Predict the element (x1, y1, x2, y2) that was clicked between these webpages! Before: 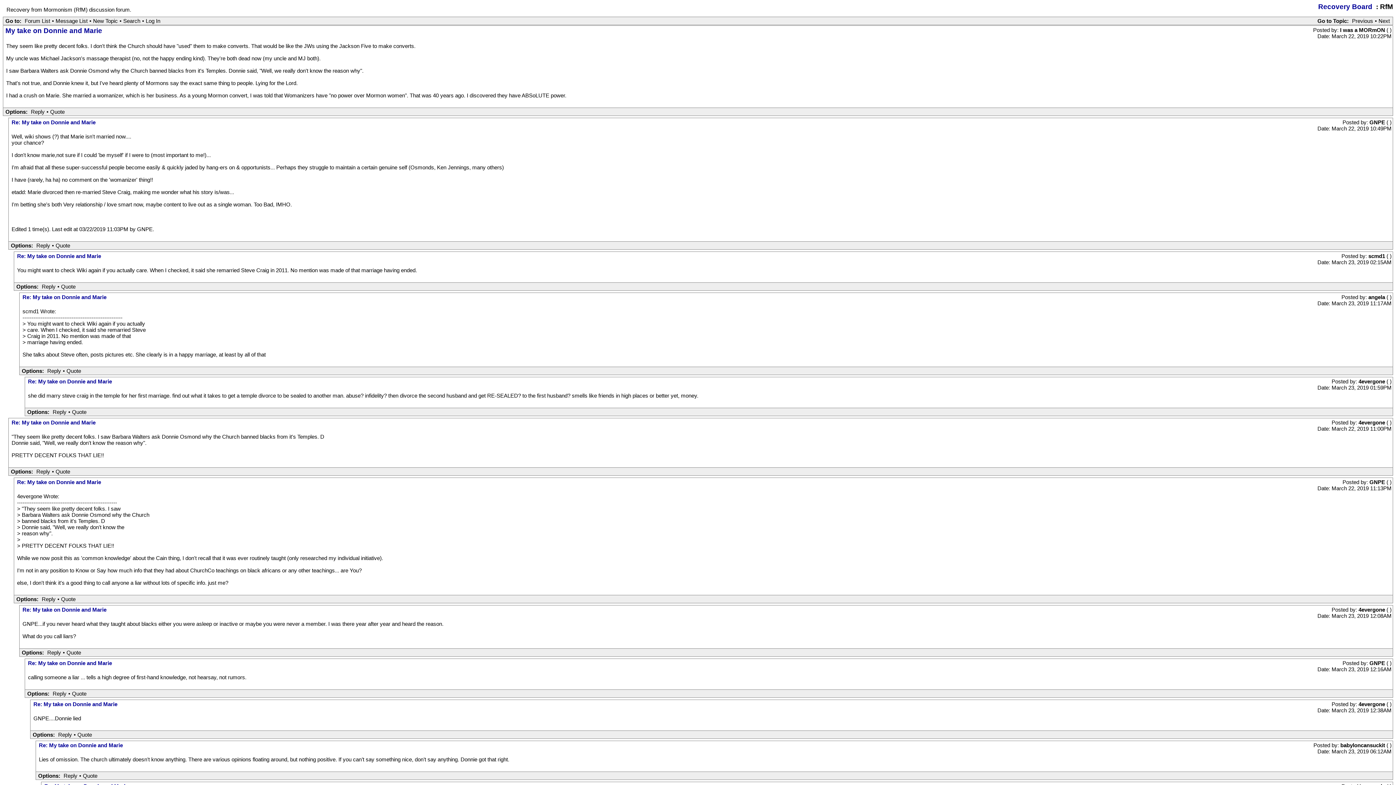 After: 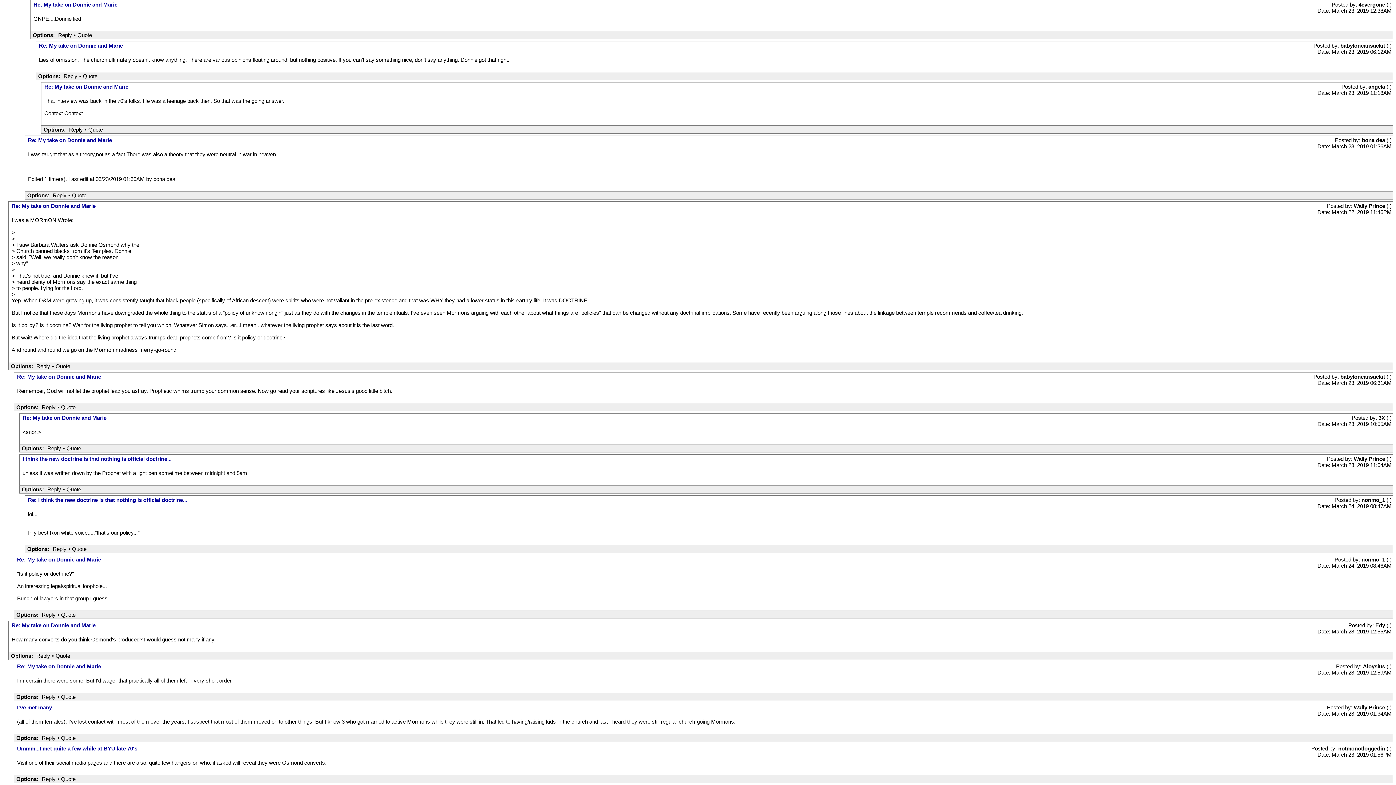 Action: bbox: (33, 701, 117, 707) label: Re: My take on Donnie and Marie